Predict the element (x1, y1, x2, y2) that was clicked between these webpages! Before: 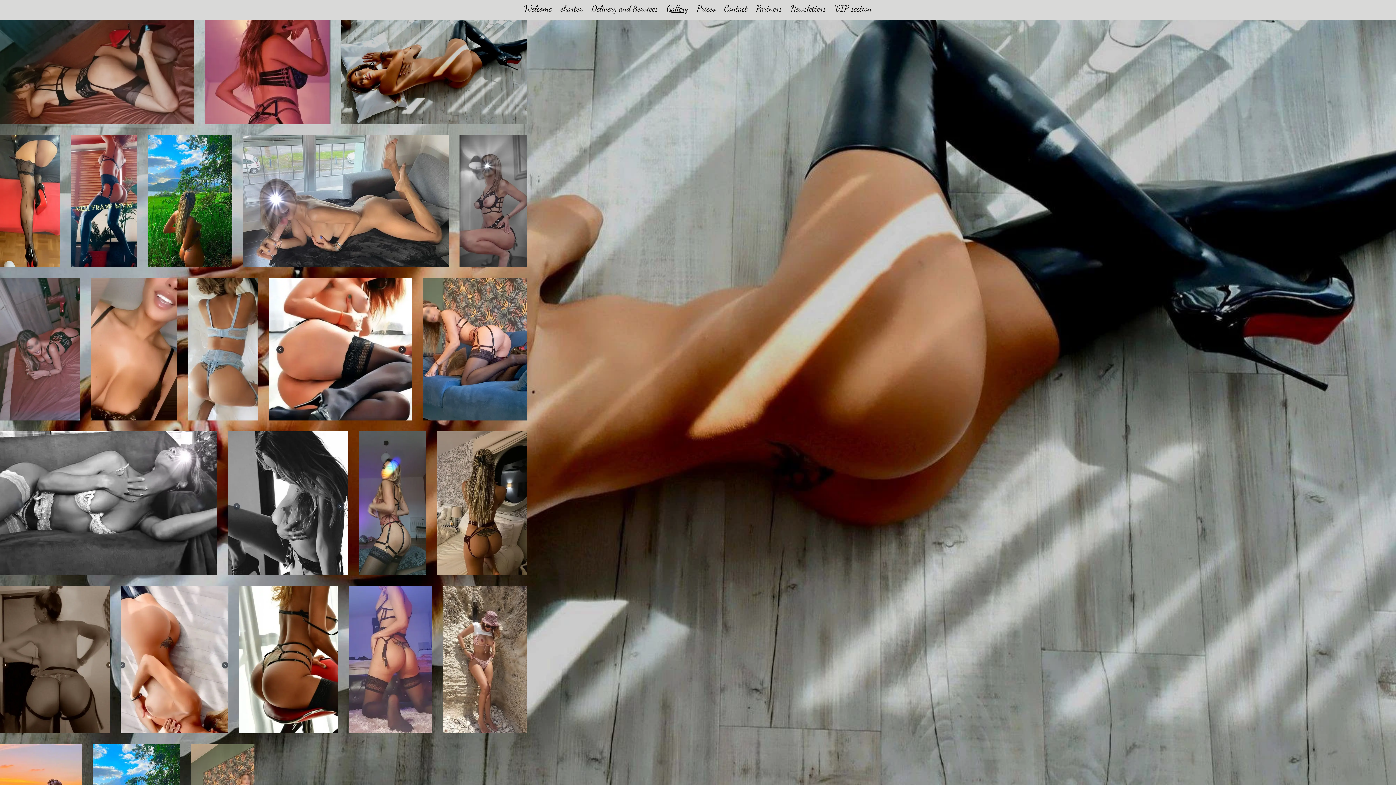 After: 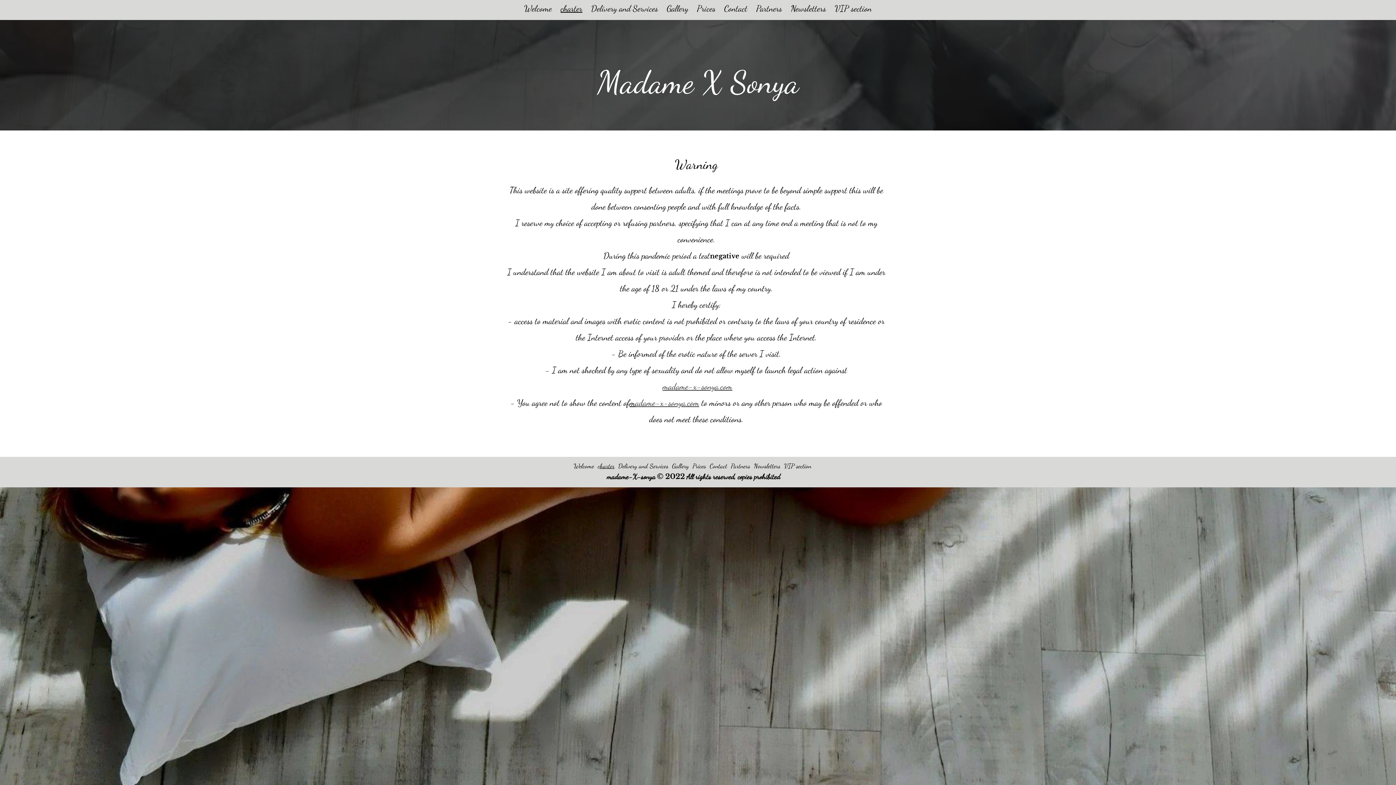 Action: label: charter bbox: (556, 3, 586, 13)